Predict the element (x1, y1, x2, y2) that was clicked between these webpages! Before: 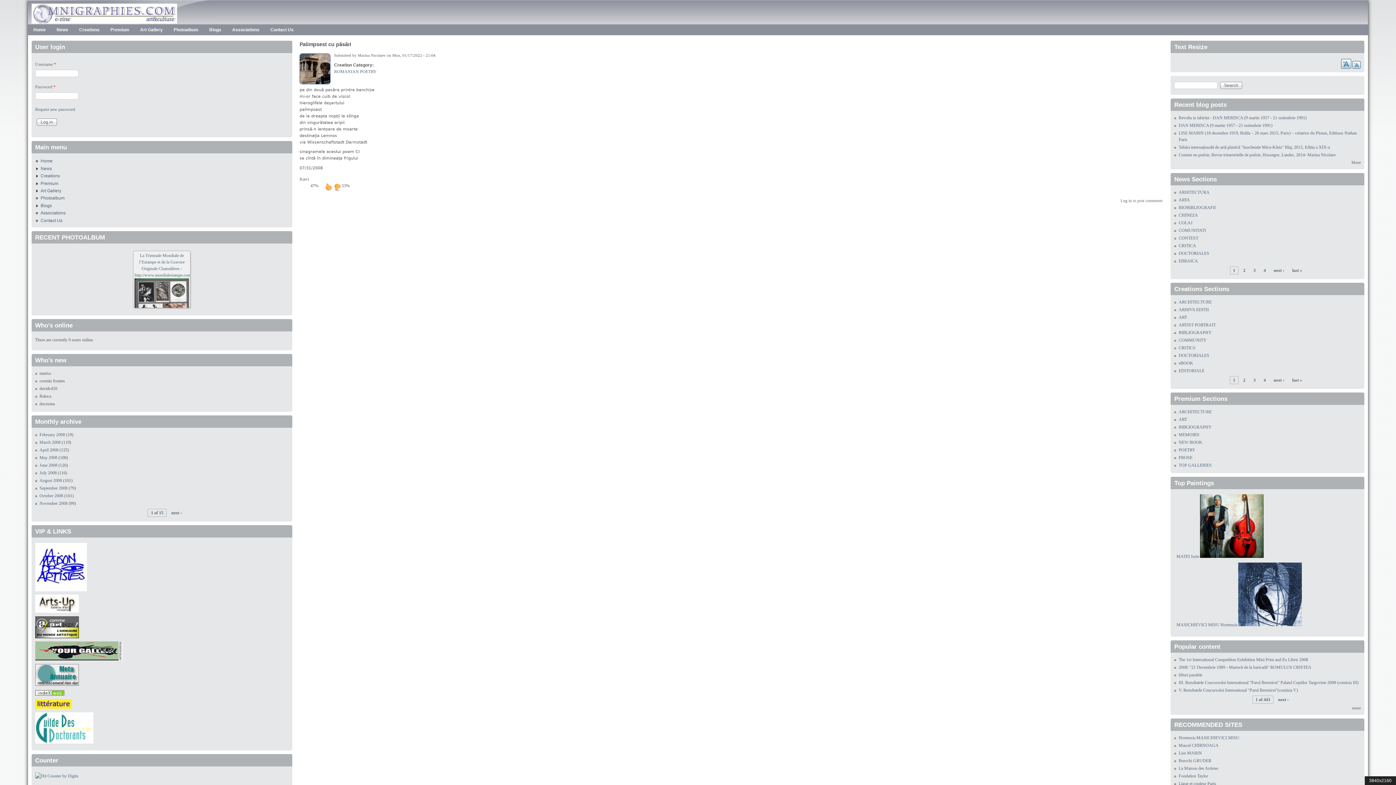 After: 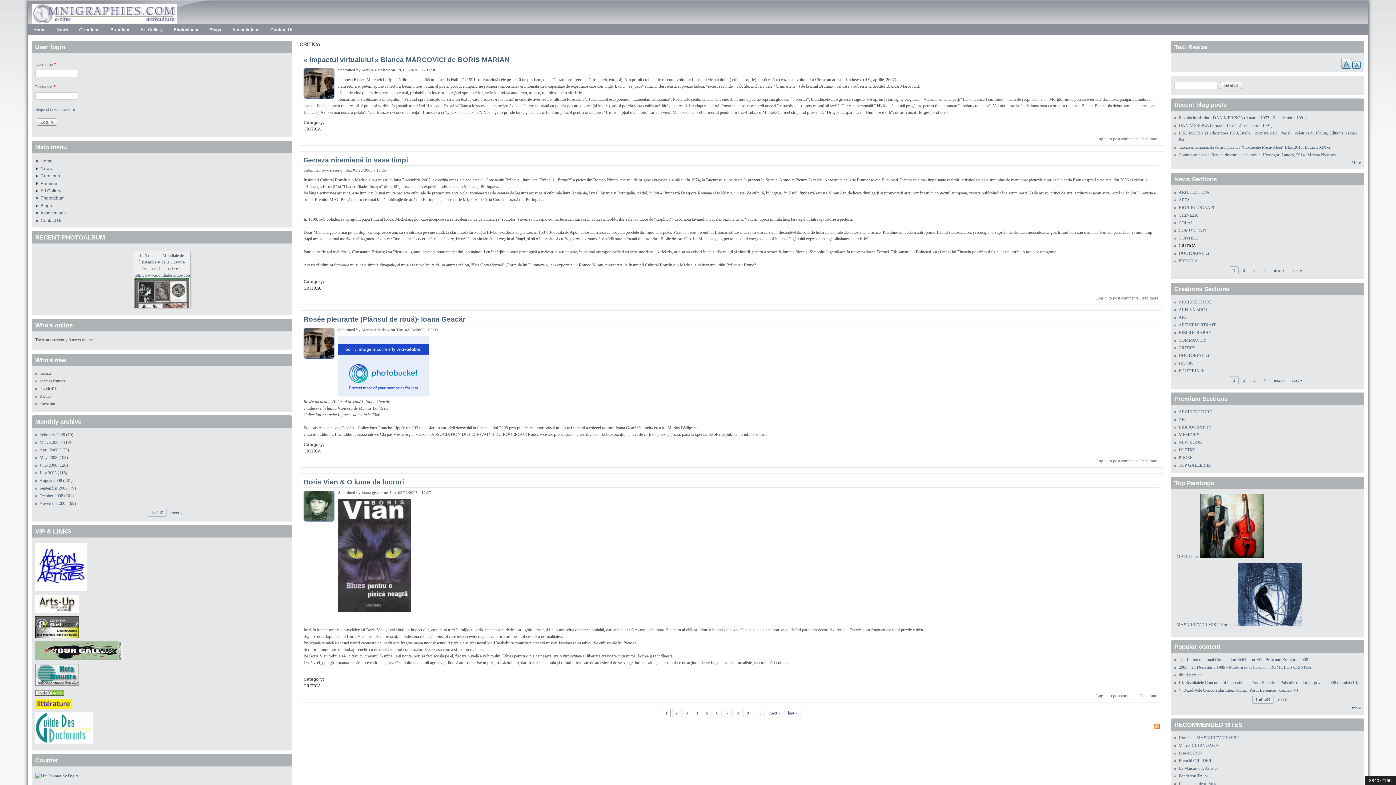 Action: bbox: (1178, 243, 1196, 248) label: CRITICA